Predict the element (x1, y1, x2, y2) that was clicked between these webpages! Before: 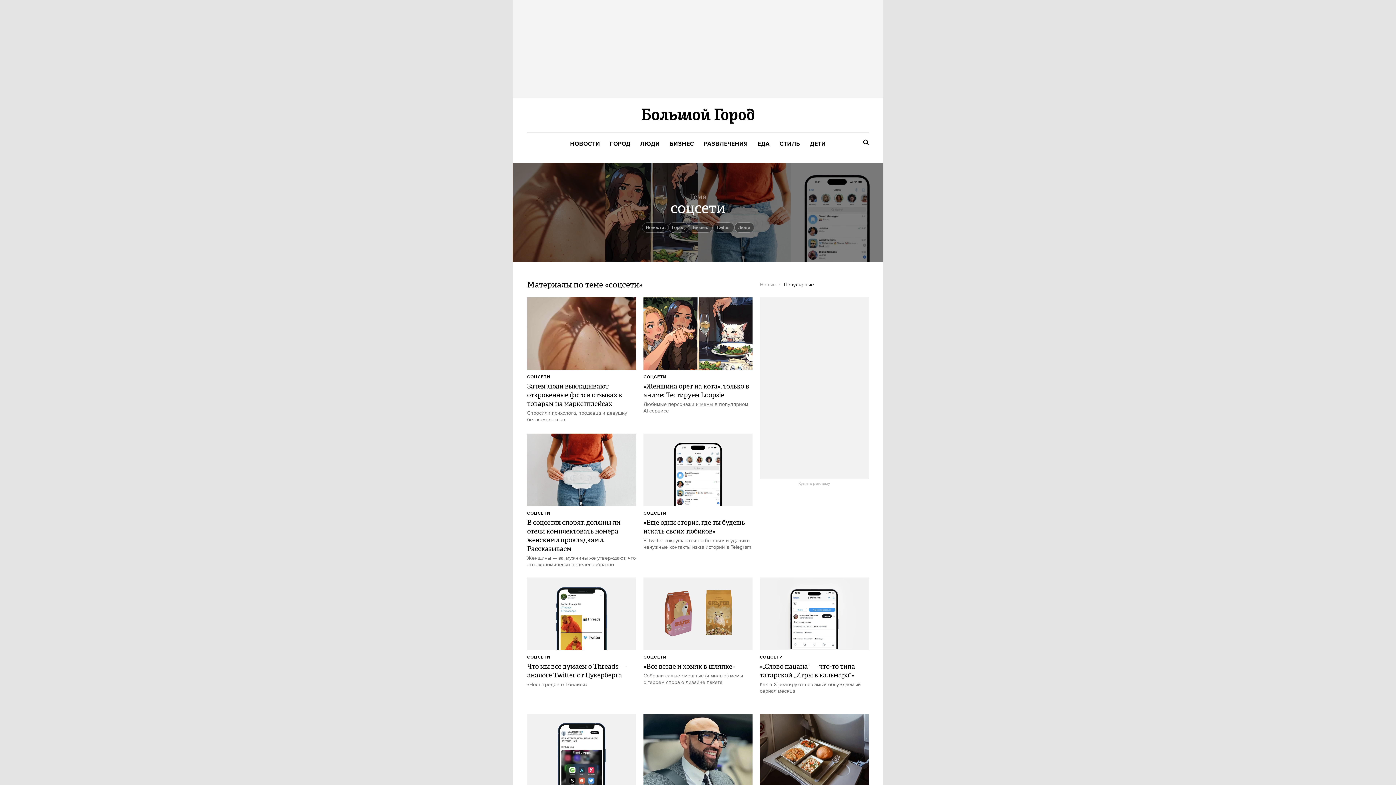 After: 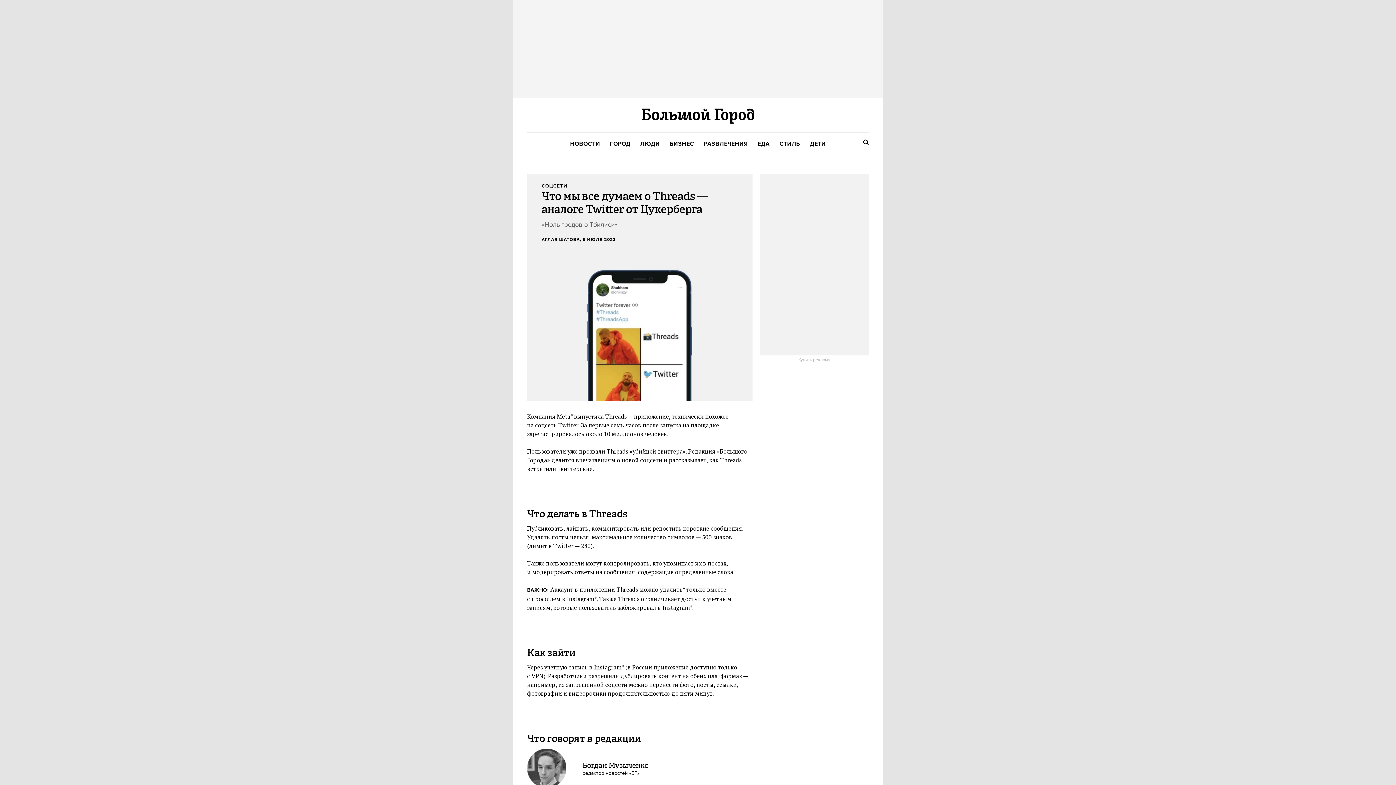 Action: bbox: (527, 577, 636, 688) label: Что мы все думаем о Threads — аналоге Twitter от Цукерберга

«Ноль тредов о Тбилиси»